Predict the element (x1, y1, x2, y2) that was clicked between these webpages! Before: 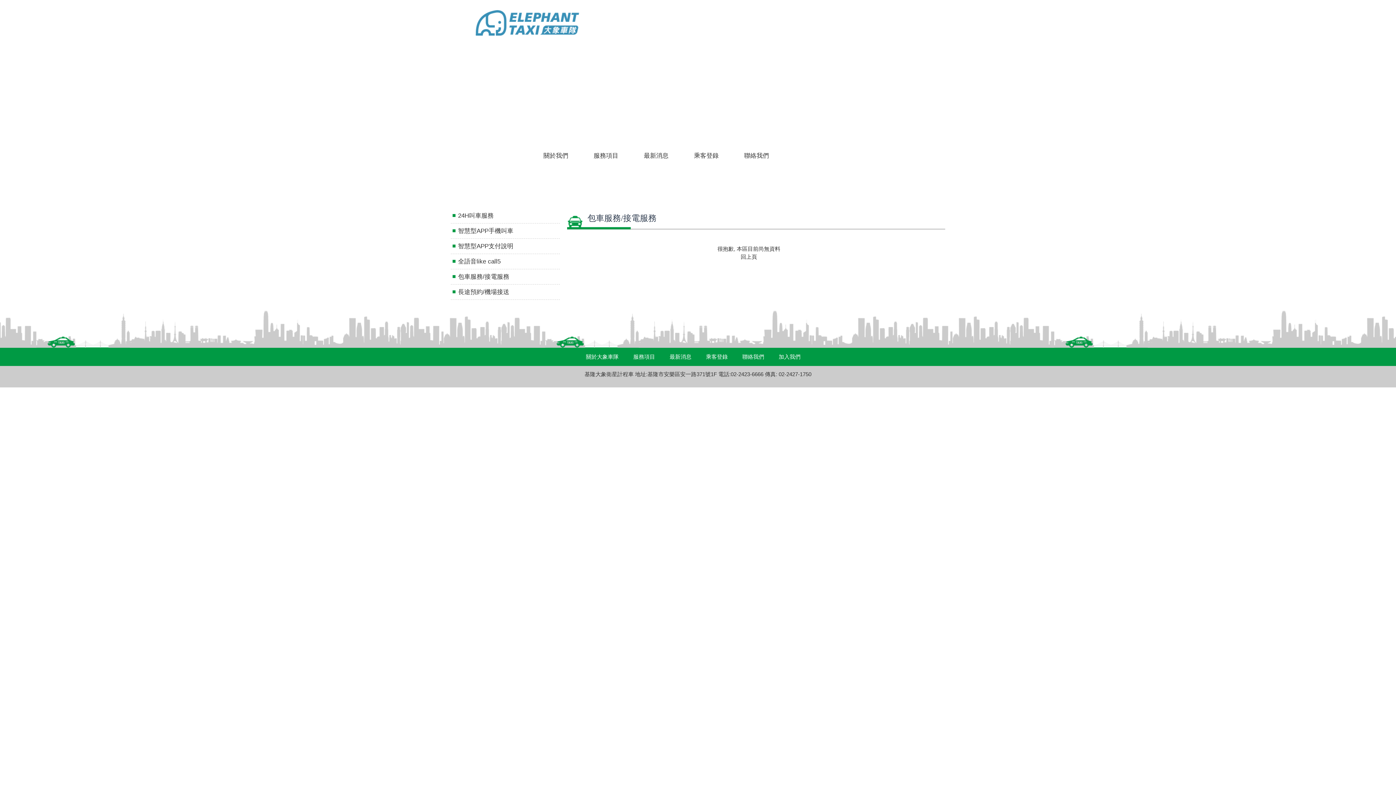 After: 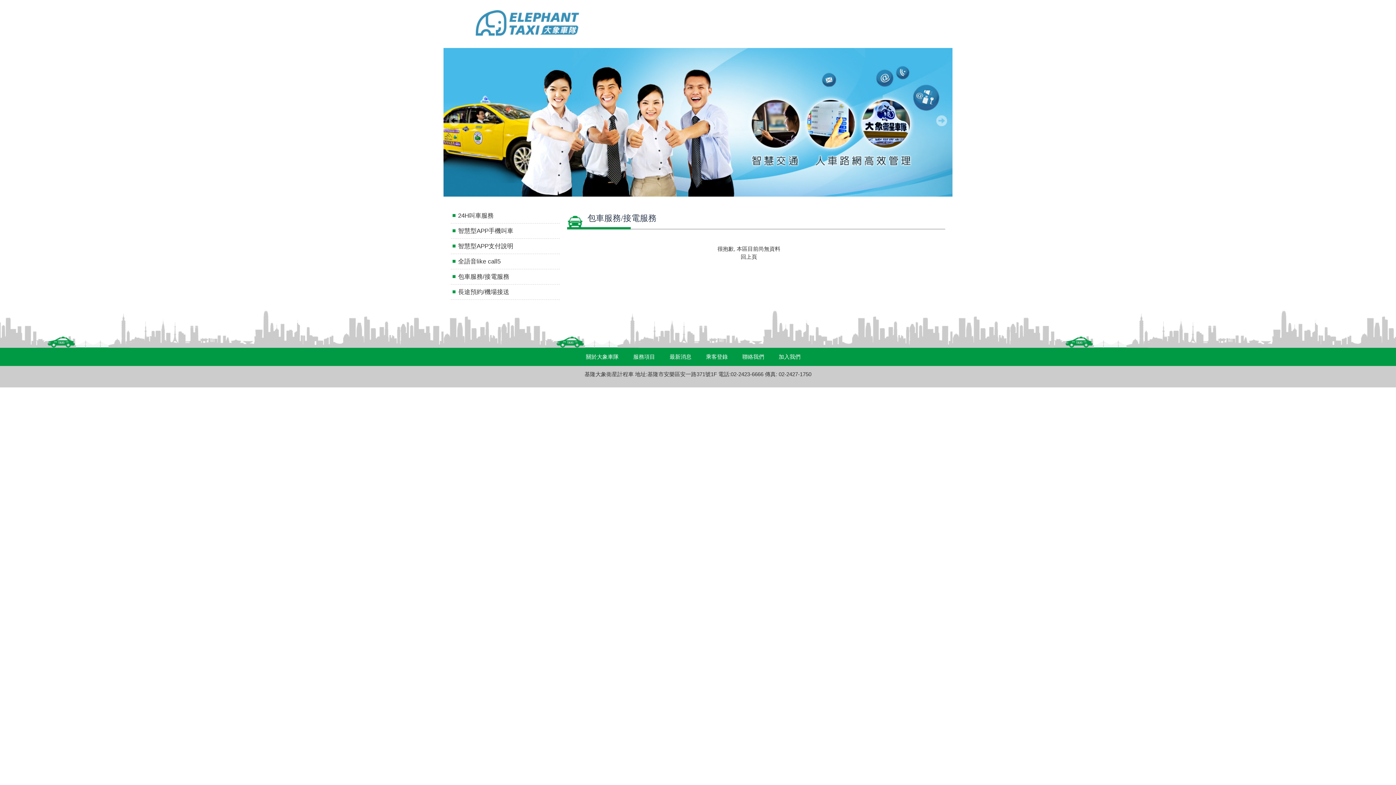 Action: label: 2 bbox: (692, 185, 700, 193)